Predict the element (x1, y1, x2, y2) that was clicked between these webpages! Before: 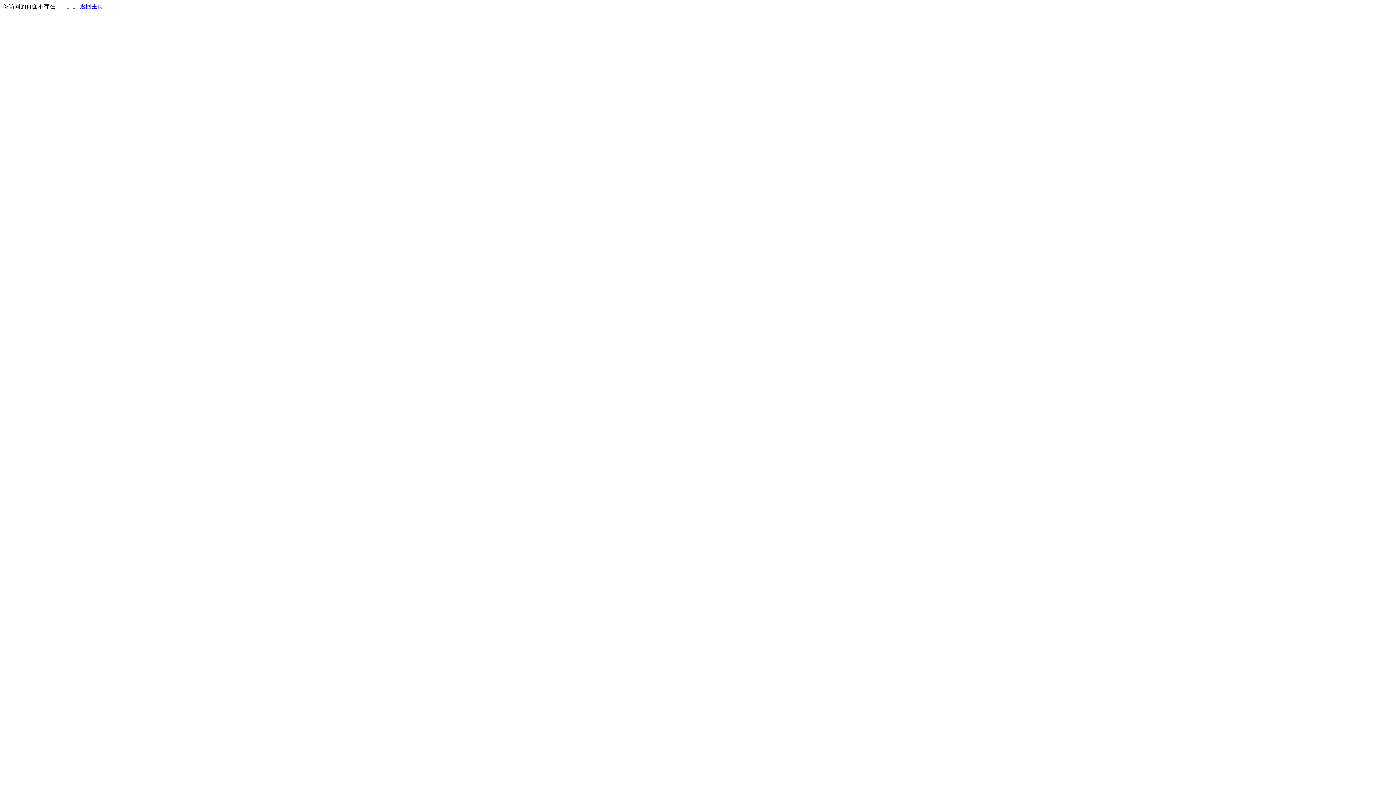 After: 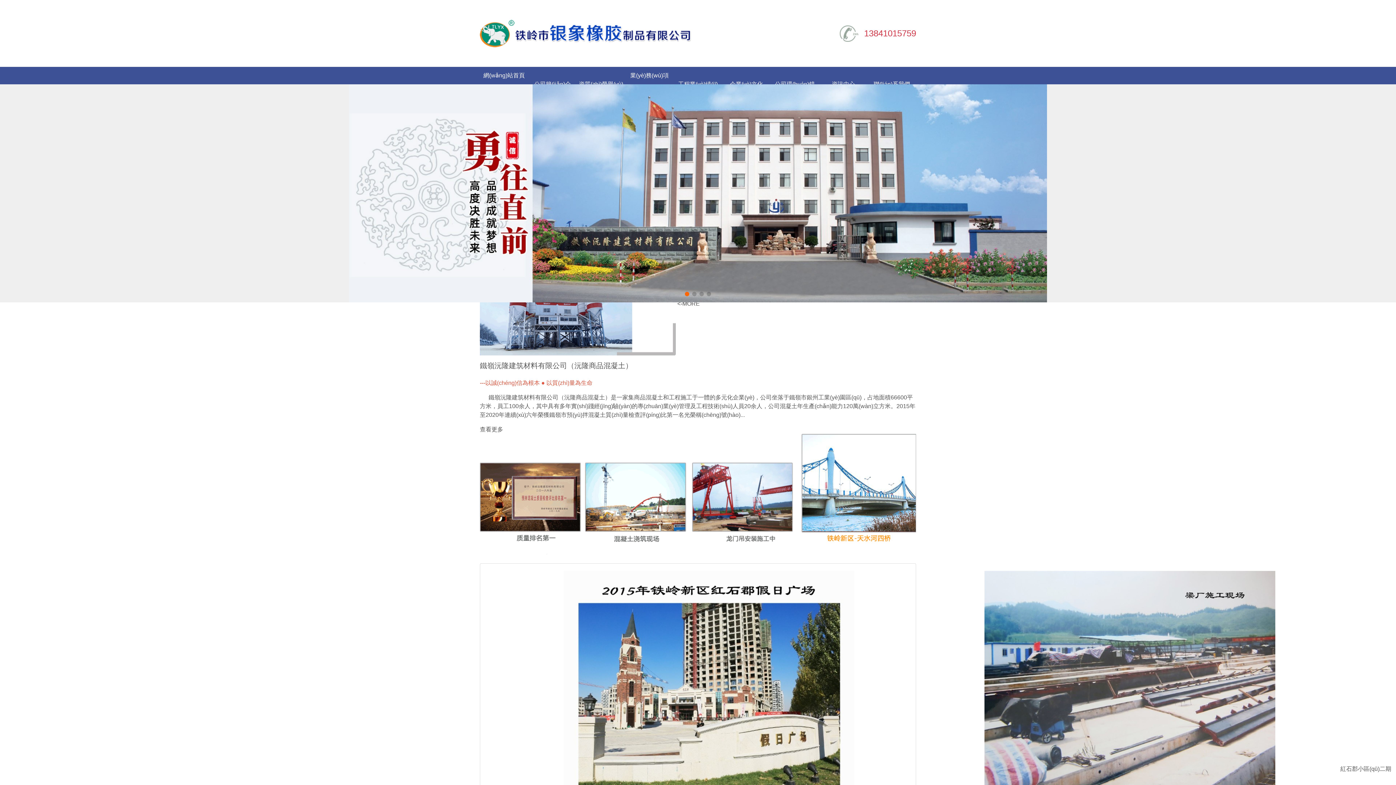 Action: label: 返回主页 bbox: (80, 3, 103, 9)